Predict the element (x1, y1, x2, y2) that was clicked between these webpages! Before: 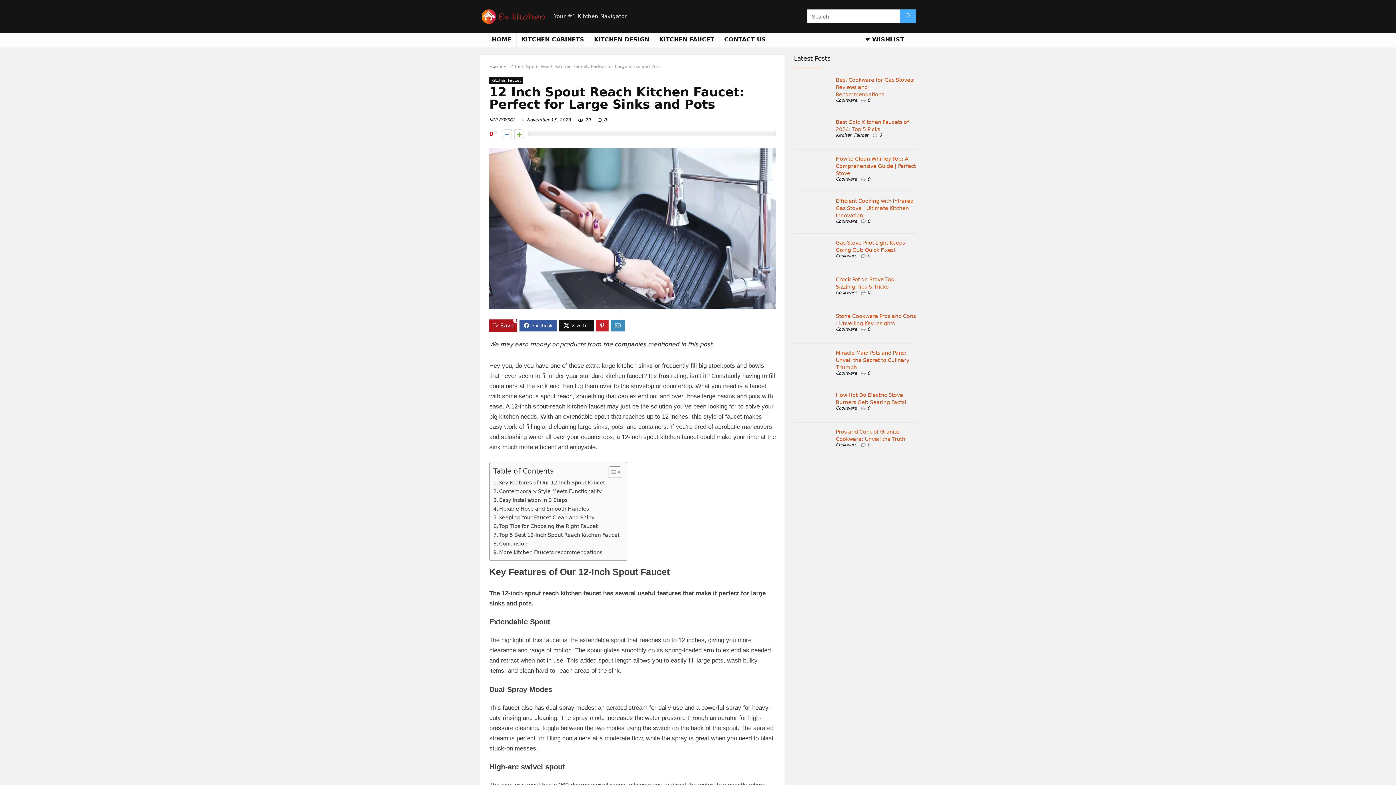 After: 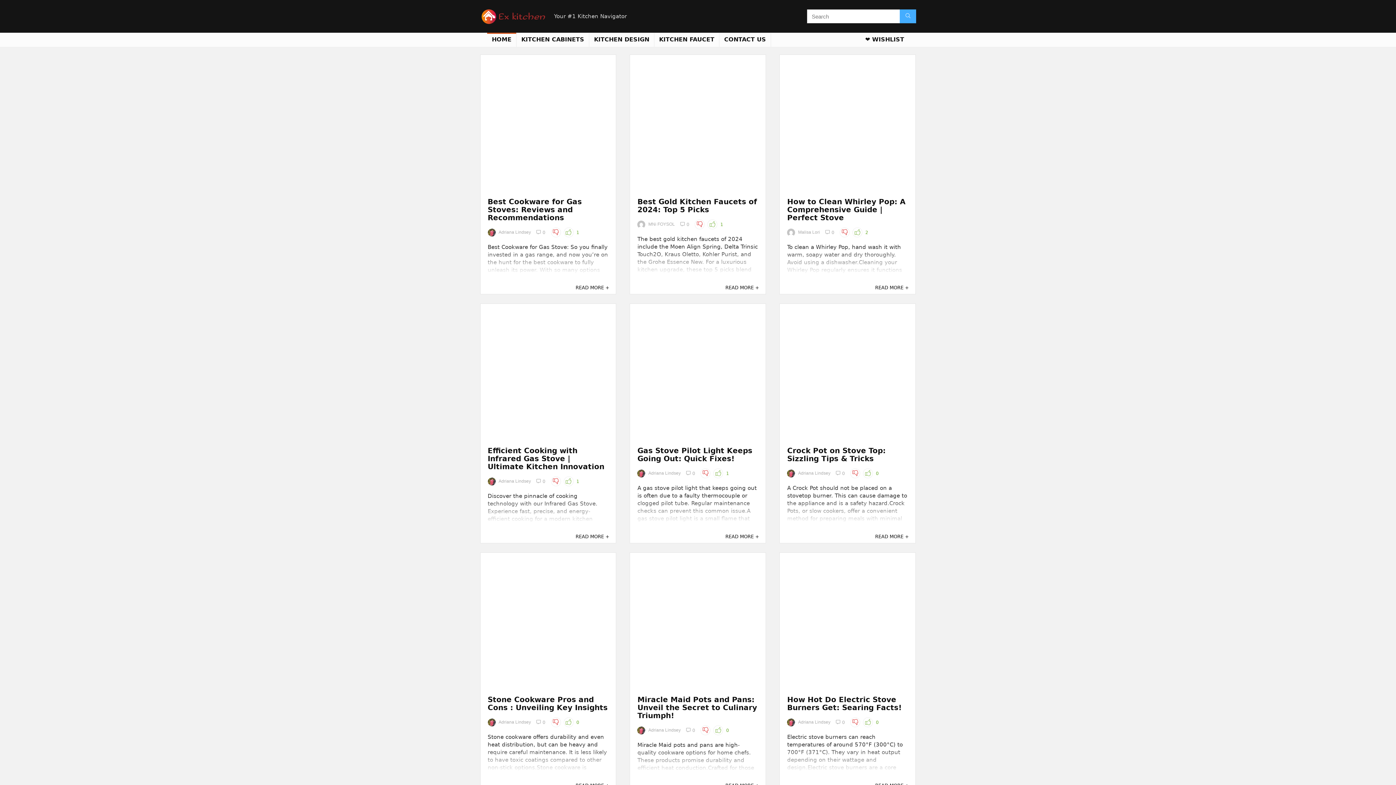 Action: bbox: (480, 4, 548, 10)